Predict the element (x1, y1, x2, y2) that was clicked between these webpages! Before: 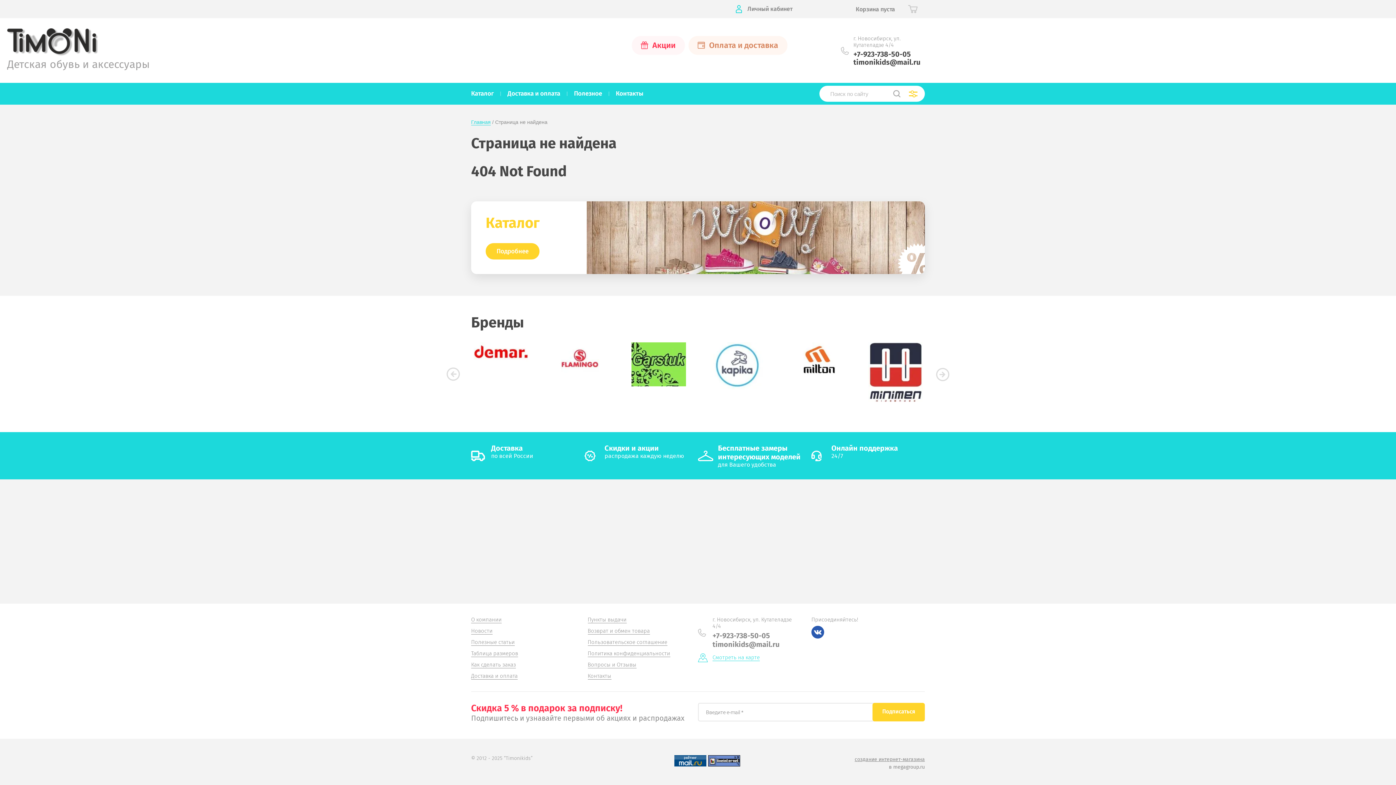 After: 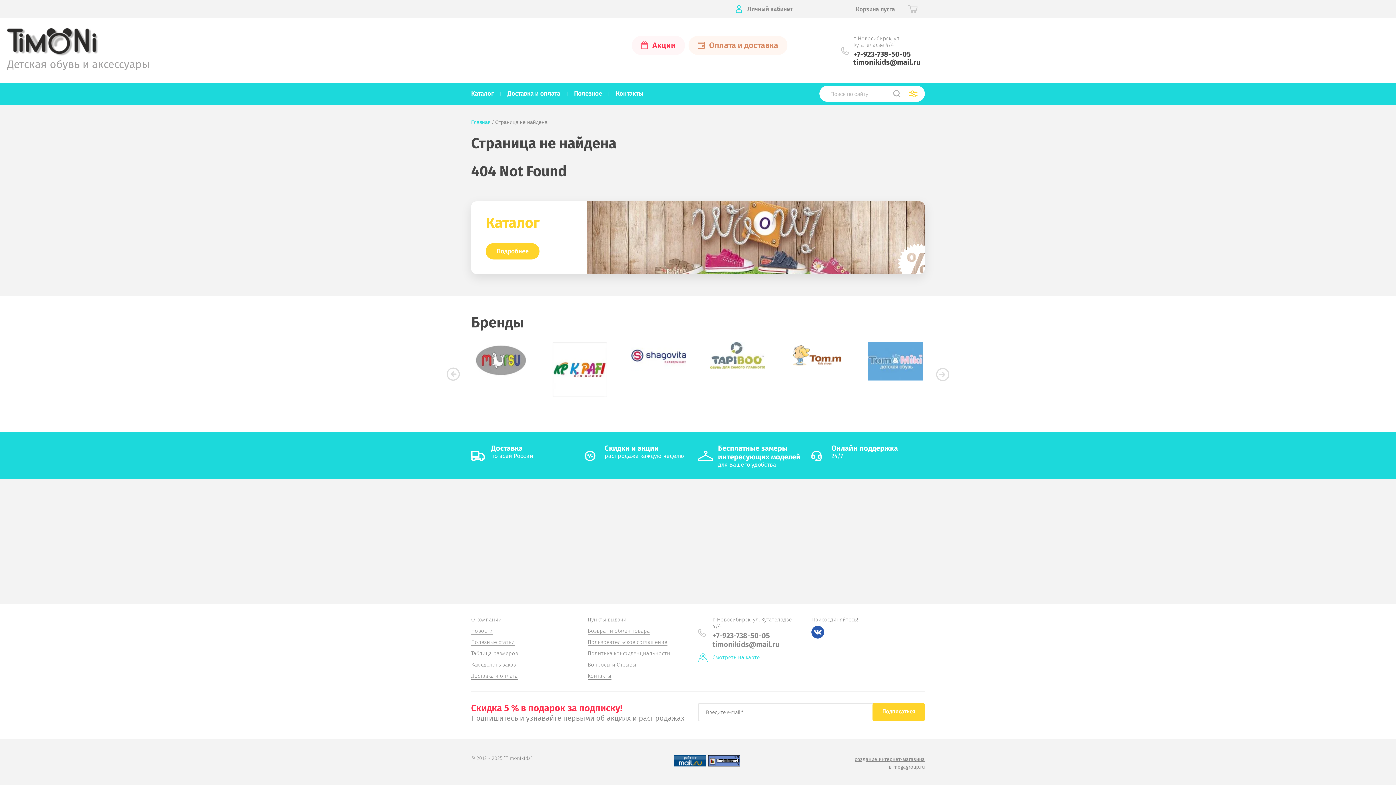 Action: bbox: (708, 761, 740, 768)